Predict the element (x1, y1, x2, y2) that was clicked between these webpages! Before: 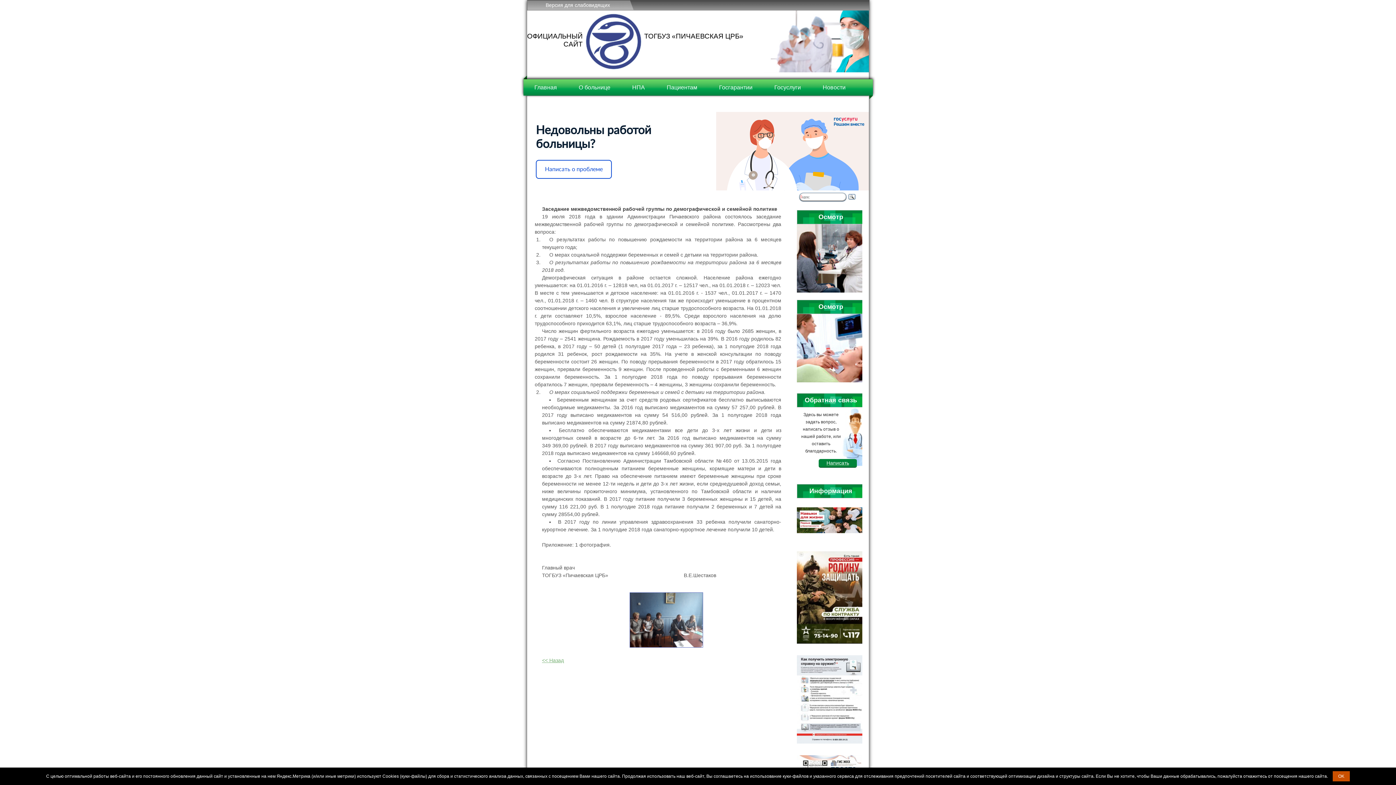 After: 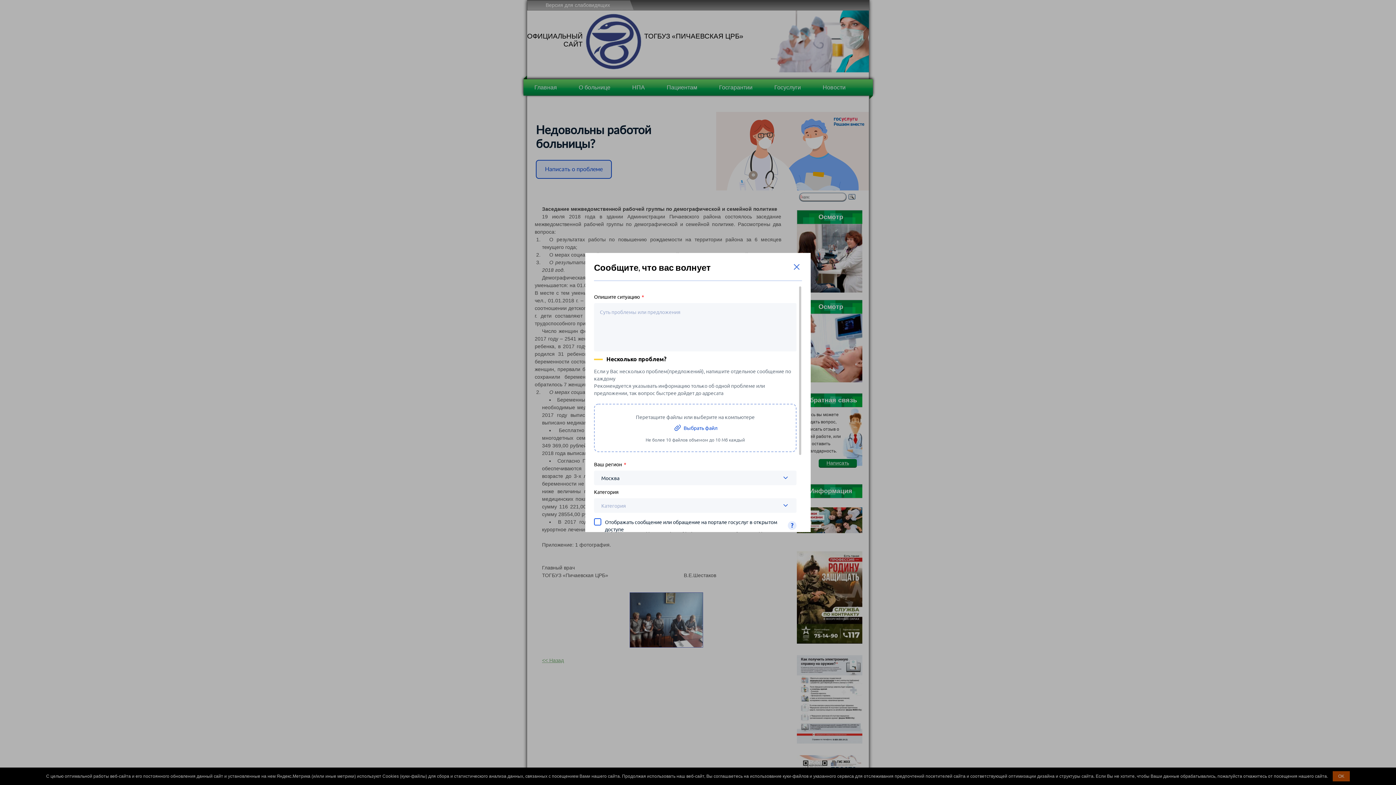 Action: bbox: (536, 160, 612, 178) label: Написать о проблеме